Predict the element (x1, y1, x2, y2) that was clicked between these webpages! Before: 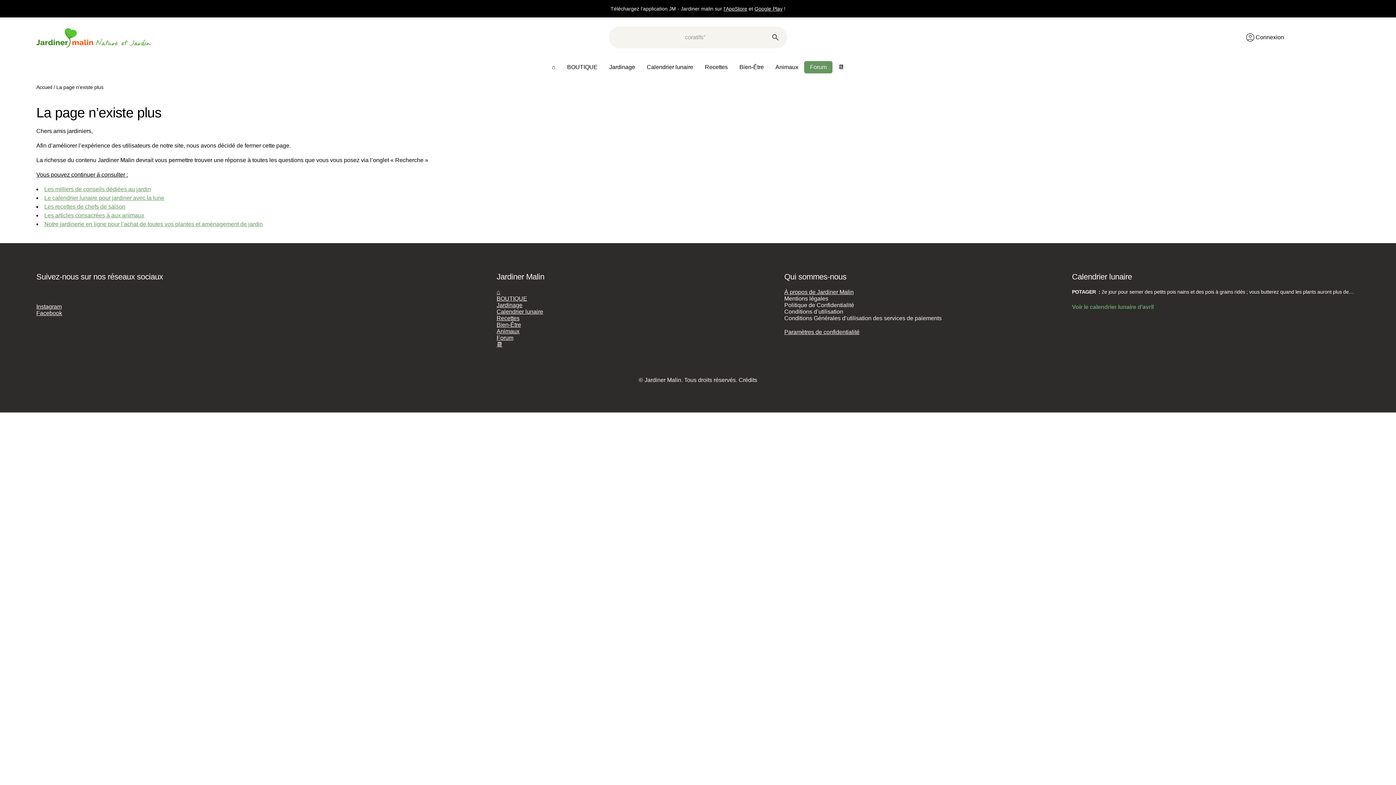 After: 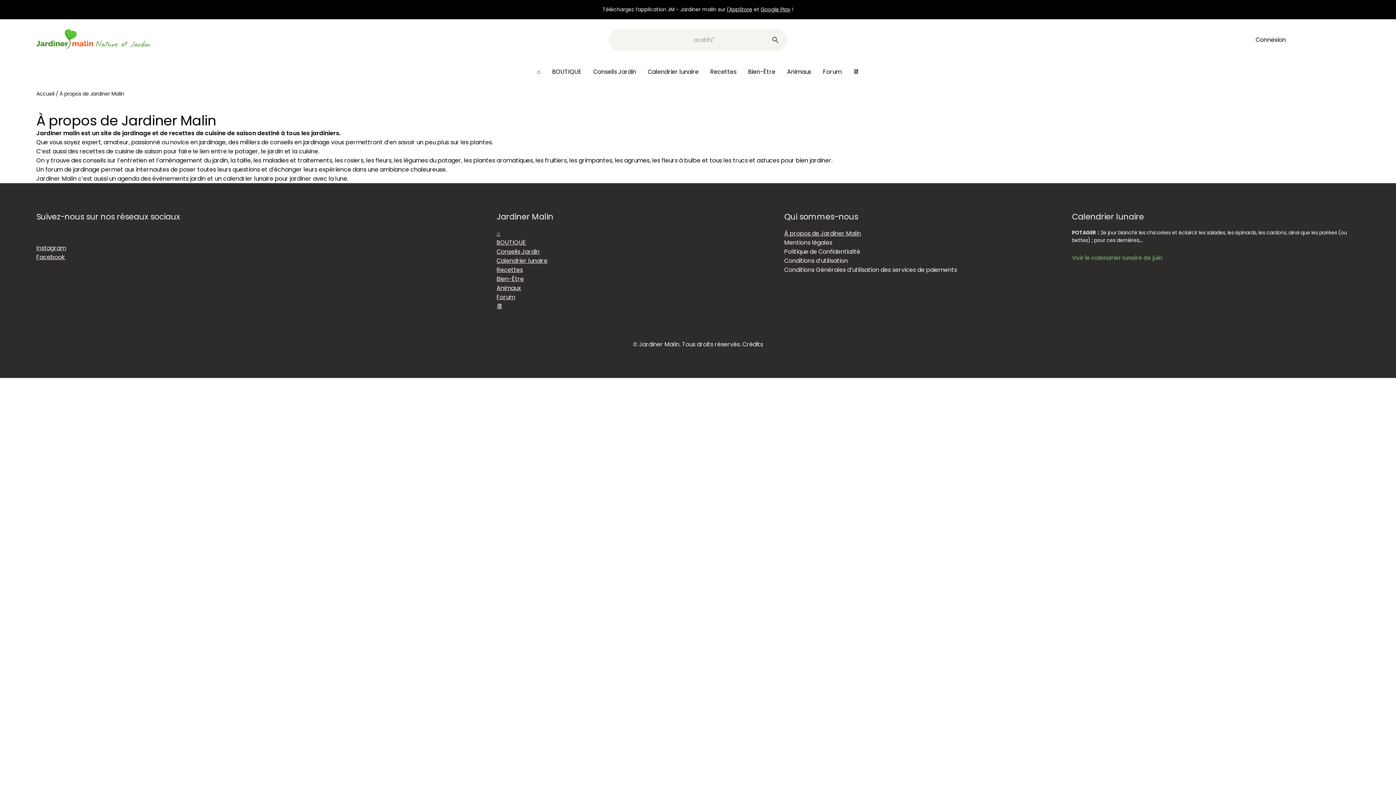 Action: bbox: (784, 289, 853, 295) label: À propos de Jardiner Malin